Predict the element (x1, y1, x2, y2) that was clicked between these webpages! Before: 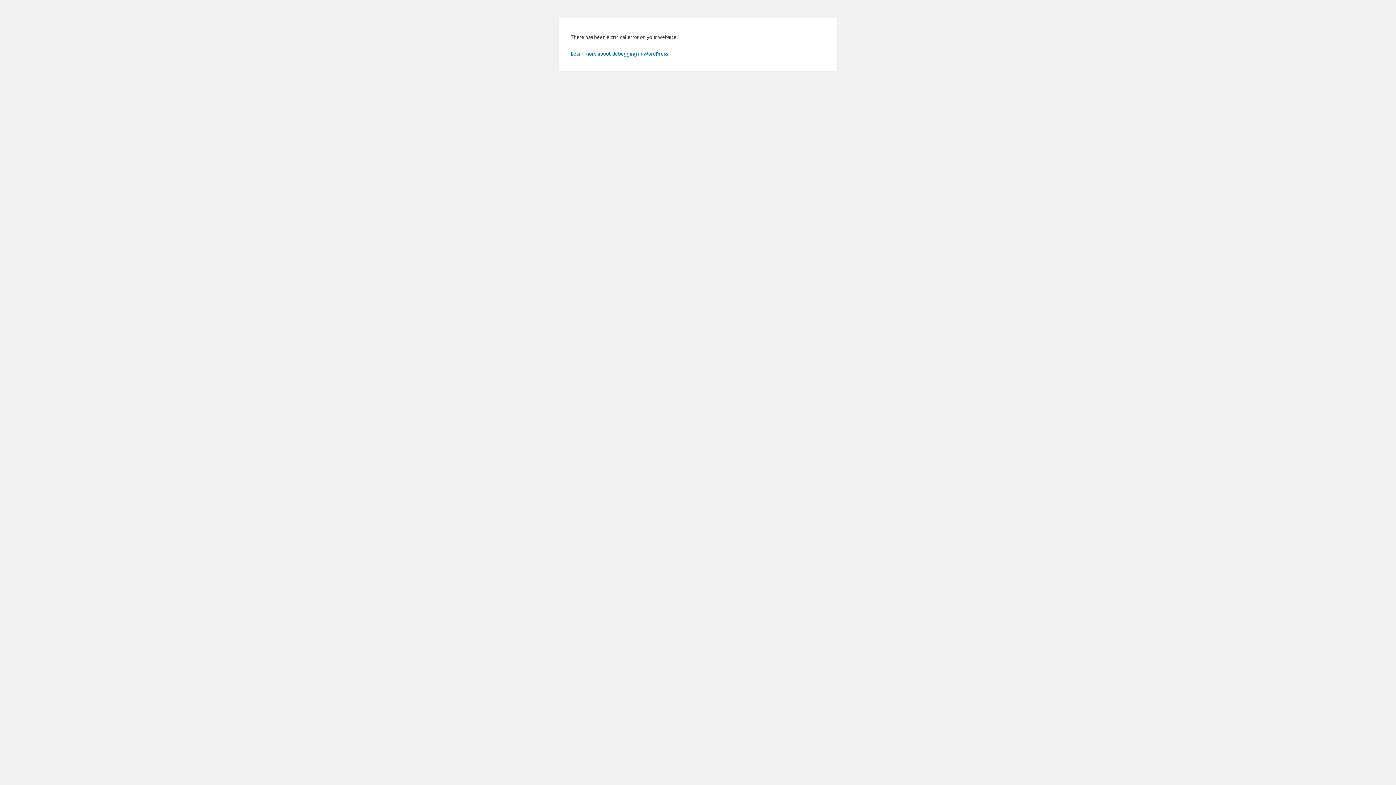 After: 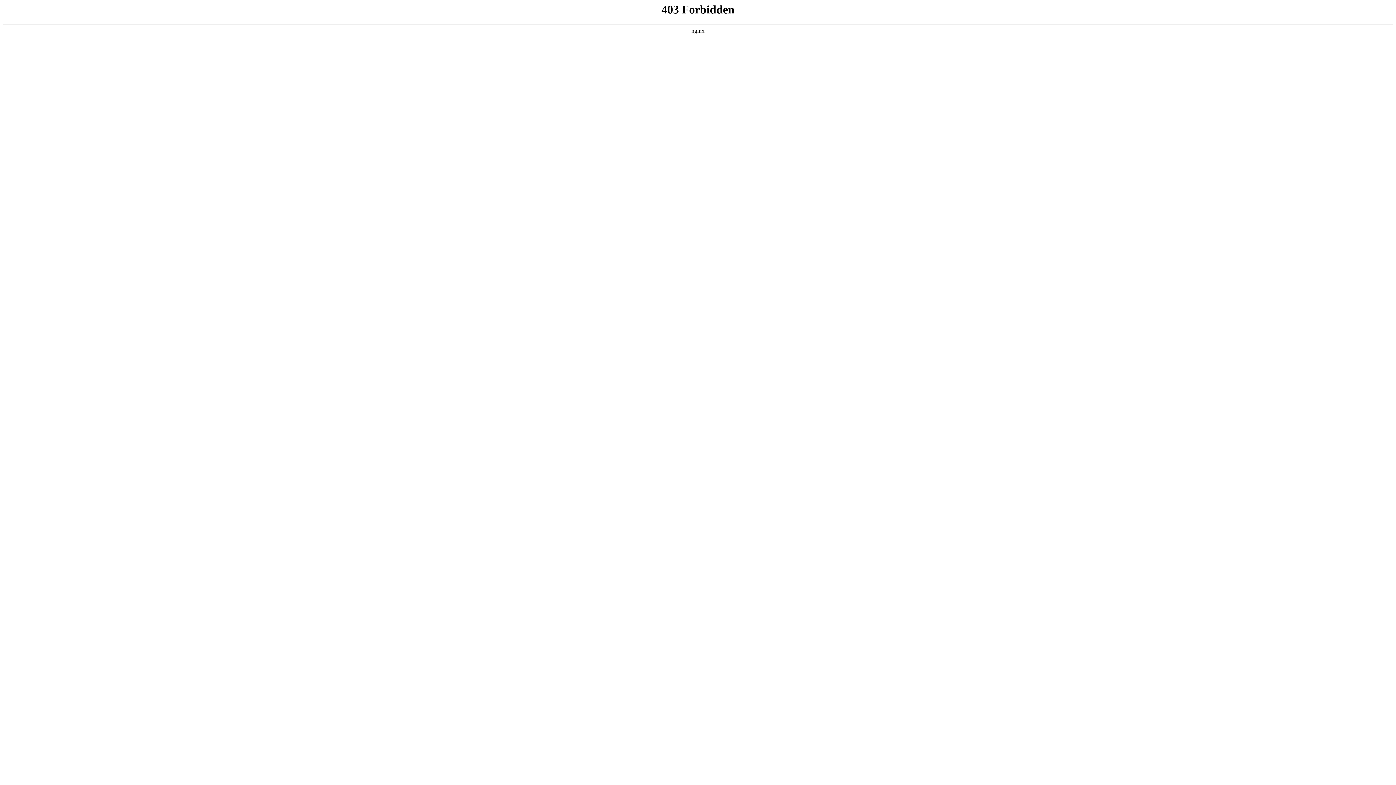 Action: label: Learn more about debugging in WordPress. bbox: (570, 50, 669, 56)